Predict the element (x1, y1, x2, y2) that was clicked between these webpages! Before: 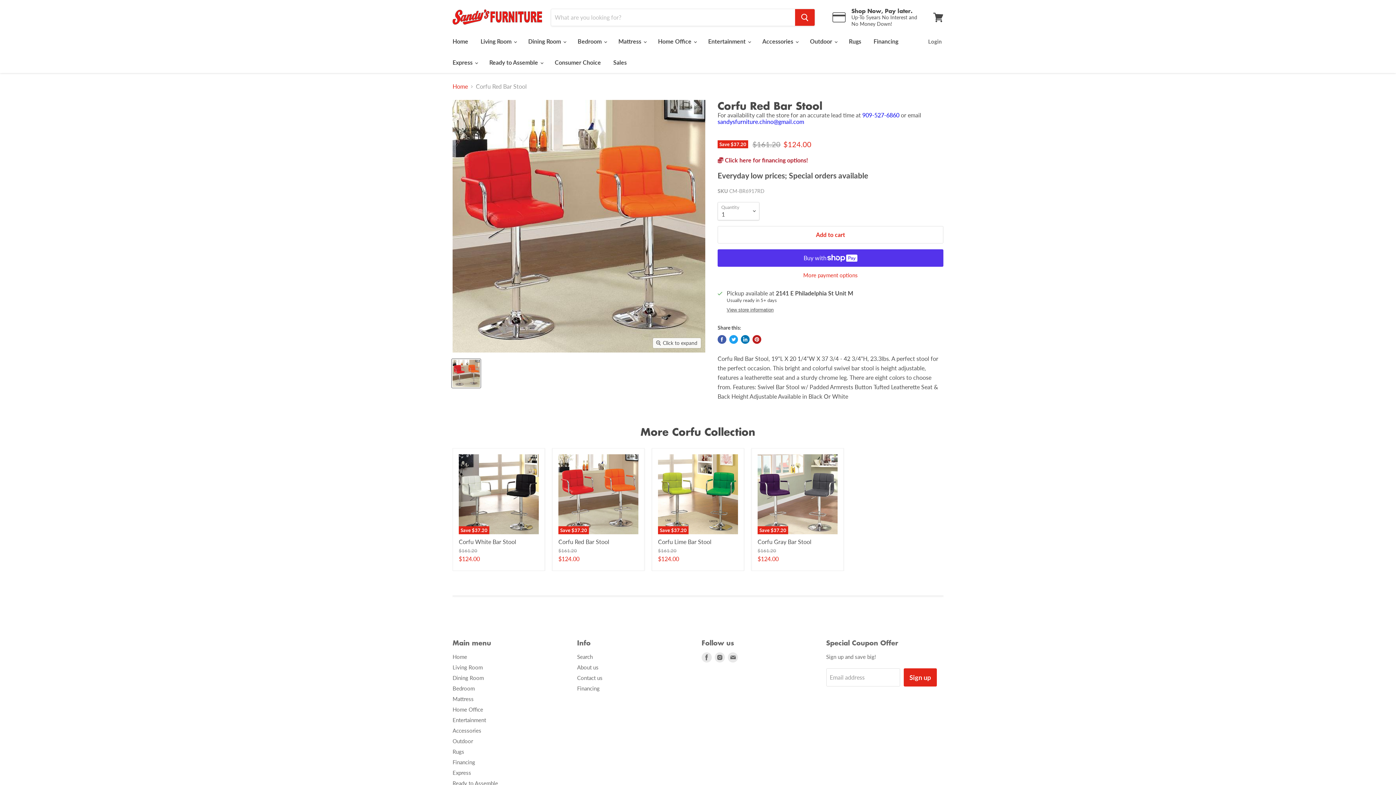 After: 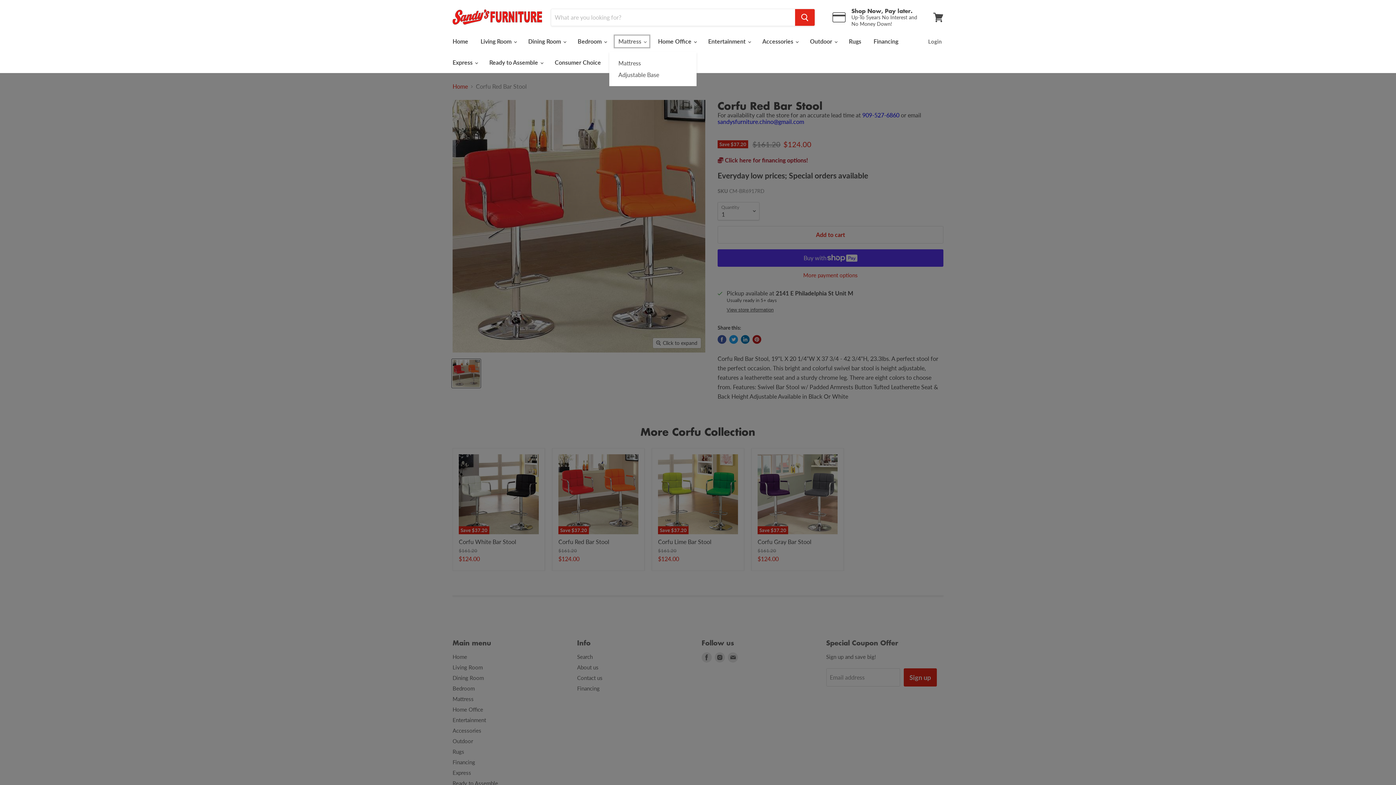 Action: label: Mattress  bbox: (613, 33, 651, 49)